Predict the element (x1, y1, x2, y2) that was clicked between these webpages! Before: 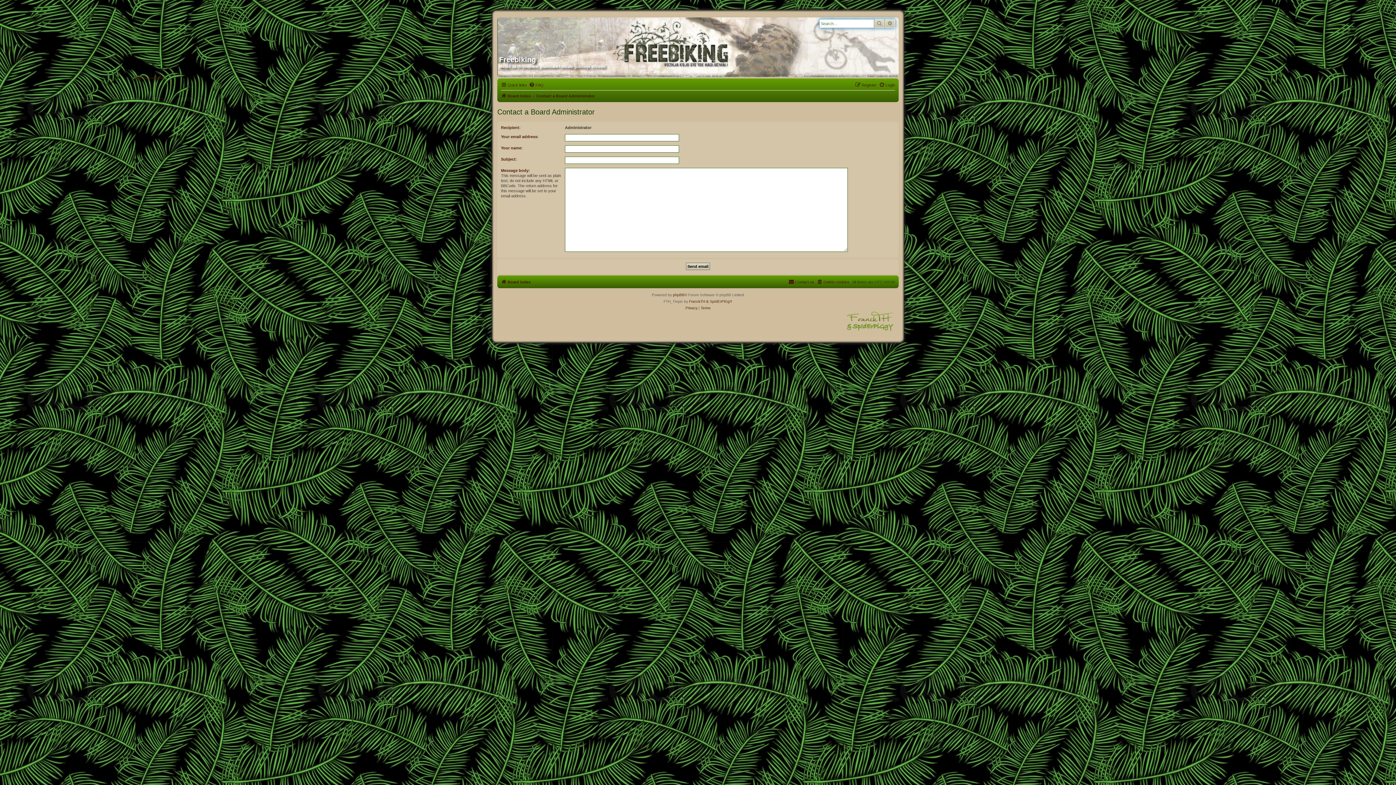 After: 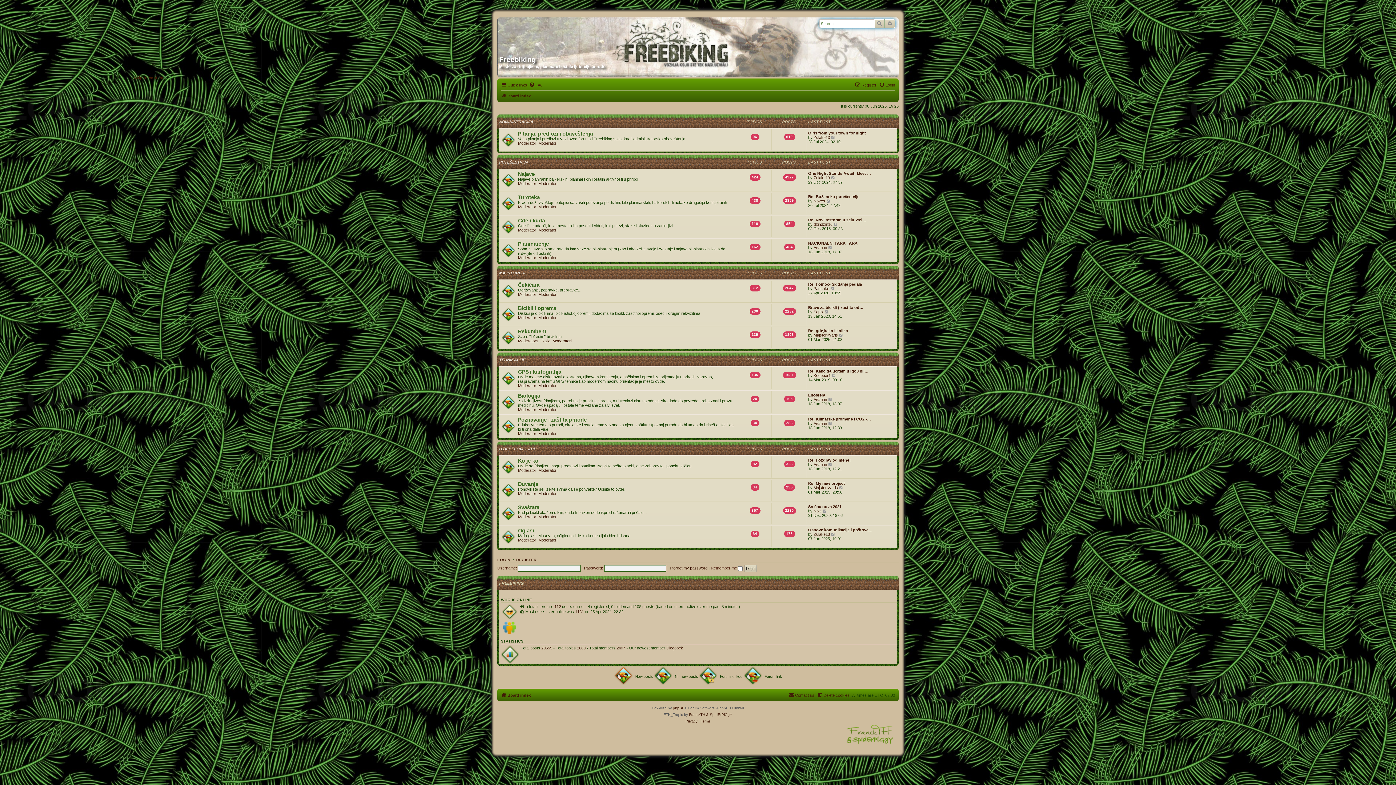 Action: bbox: (499, 19, 638, 48)